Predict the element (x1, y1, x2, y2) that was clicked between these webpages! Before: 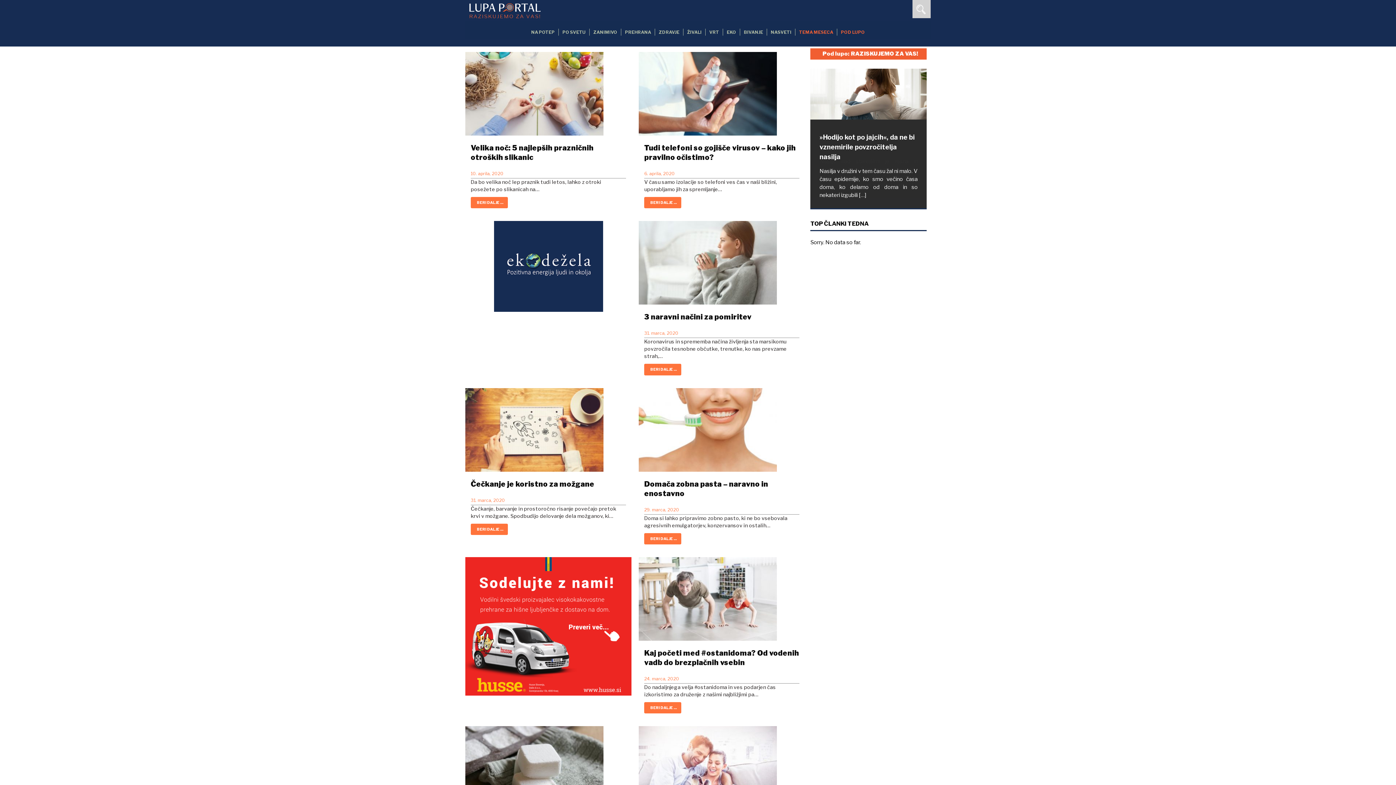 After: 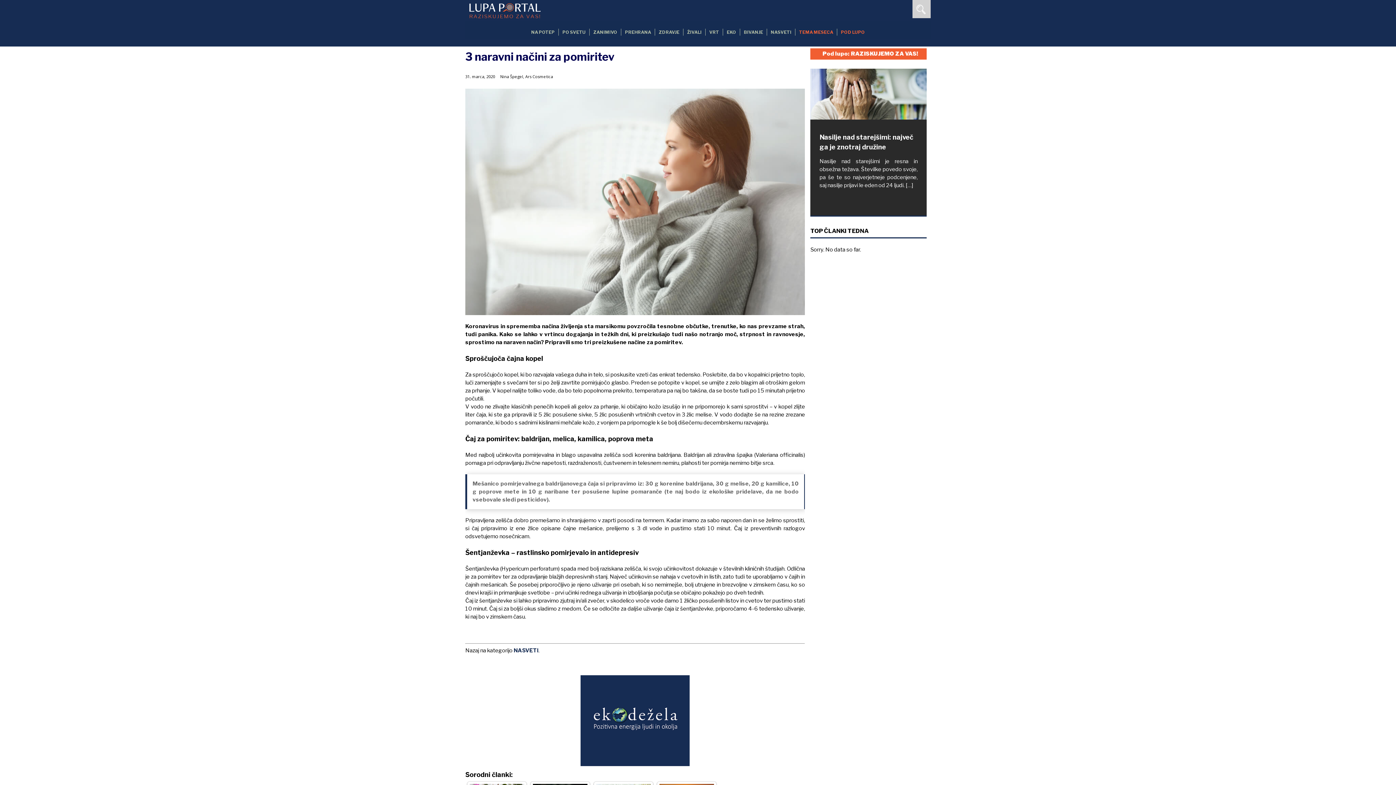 Action: bbox: (638, 221, 777, 304)